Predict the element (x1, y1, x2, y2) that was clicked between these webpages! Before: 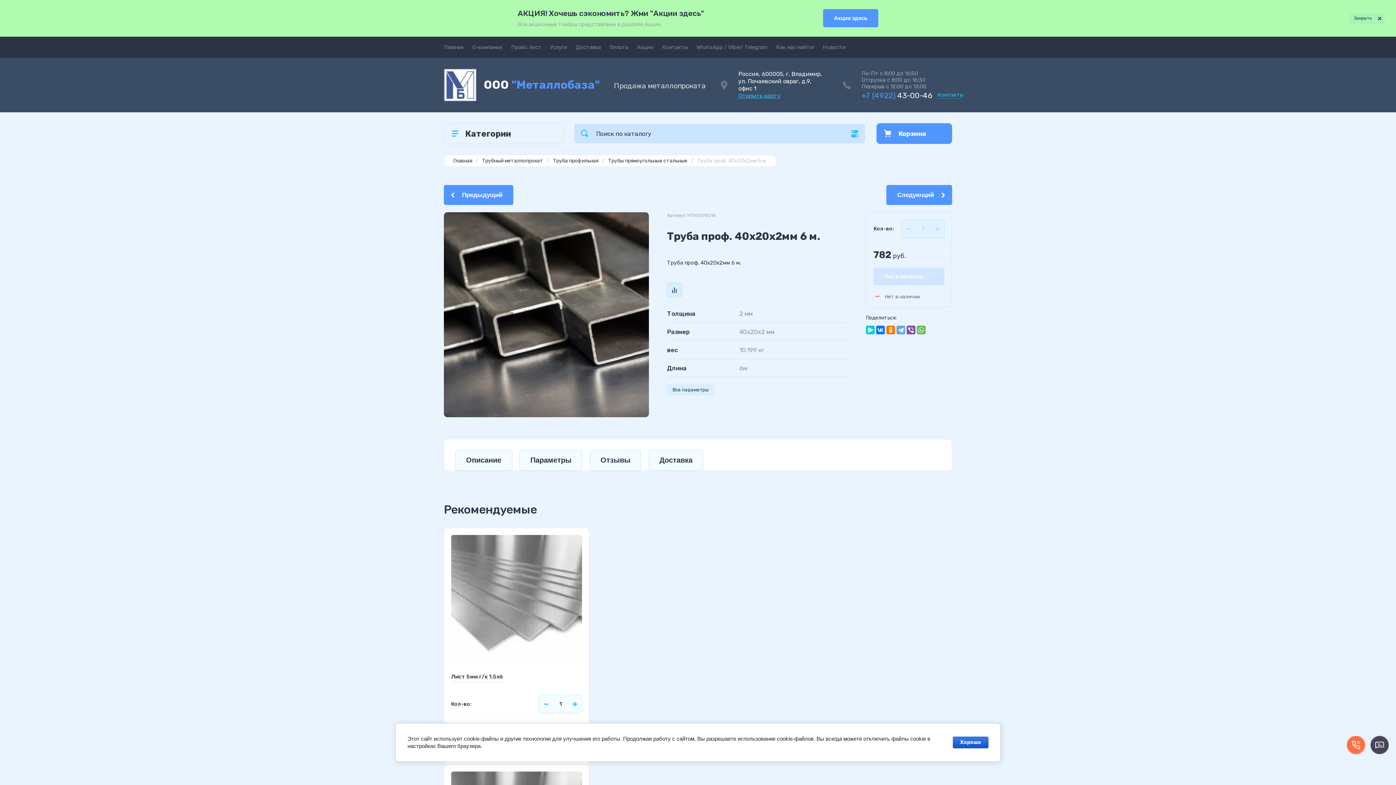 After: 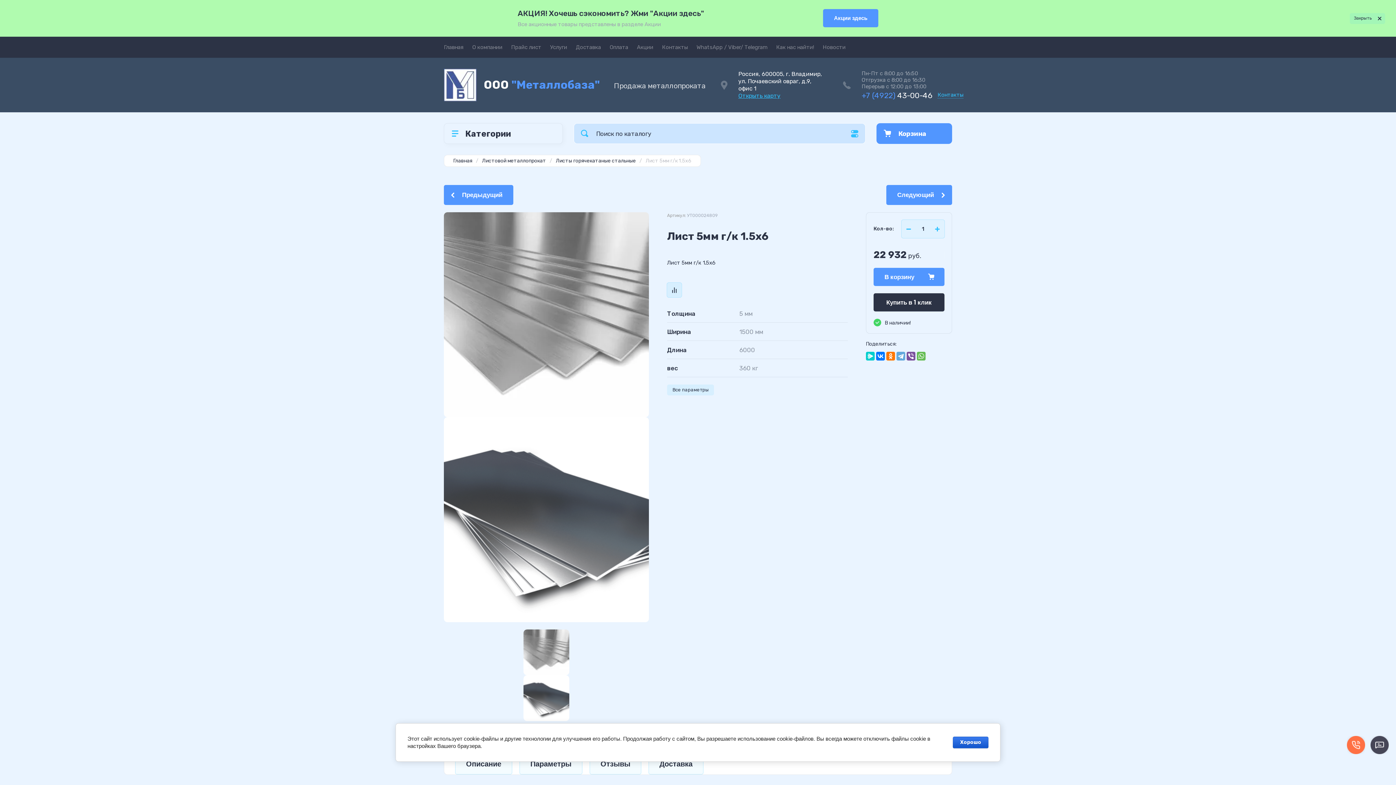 Action: label: Лист 5мм г/к 1.5х6 bbox: (451, 673, 503, 680)